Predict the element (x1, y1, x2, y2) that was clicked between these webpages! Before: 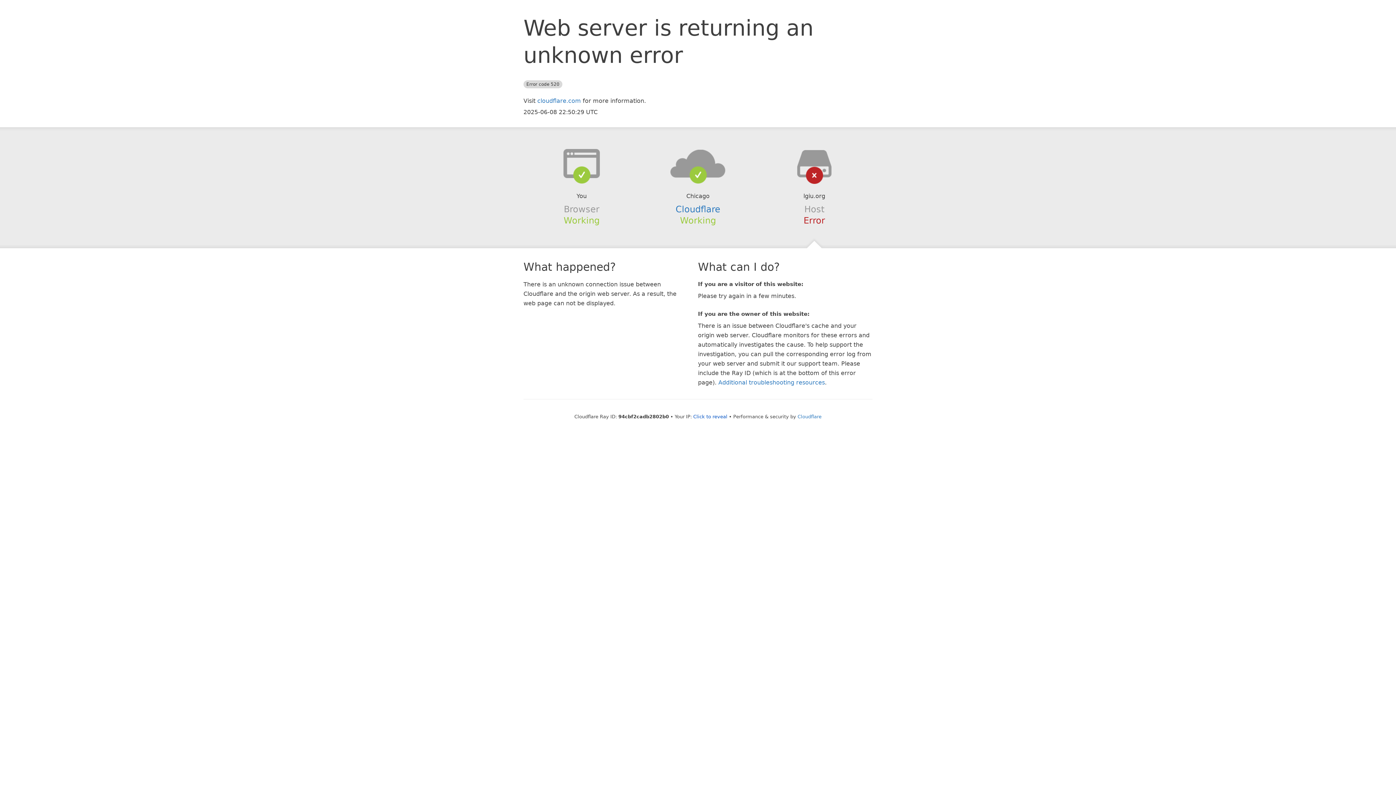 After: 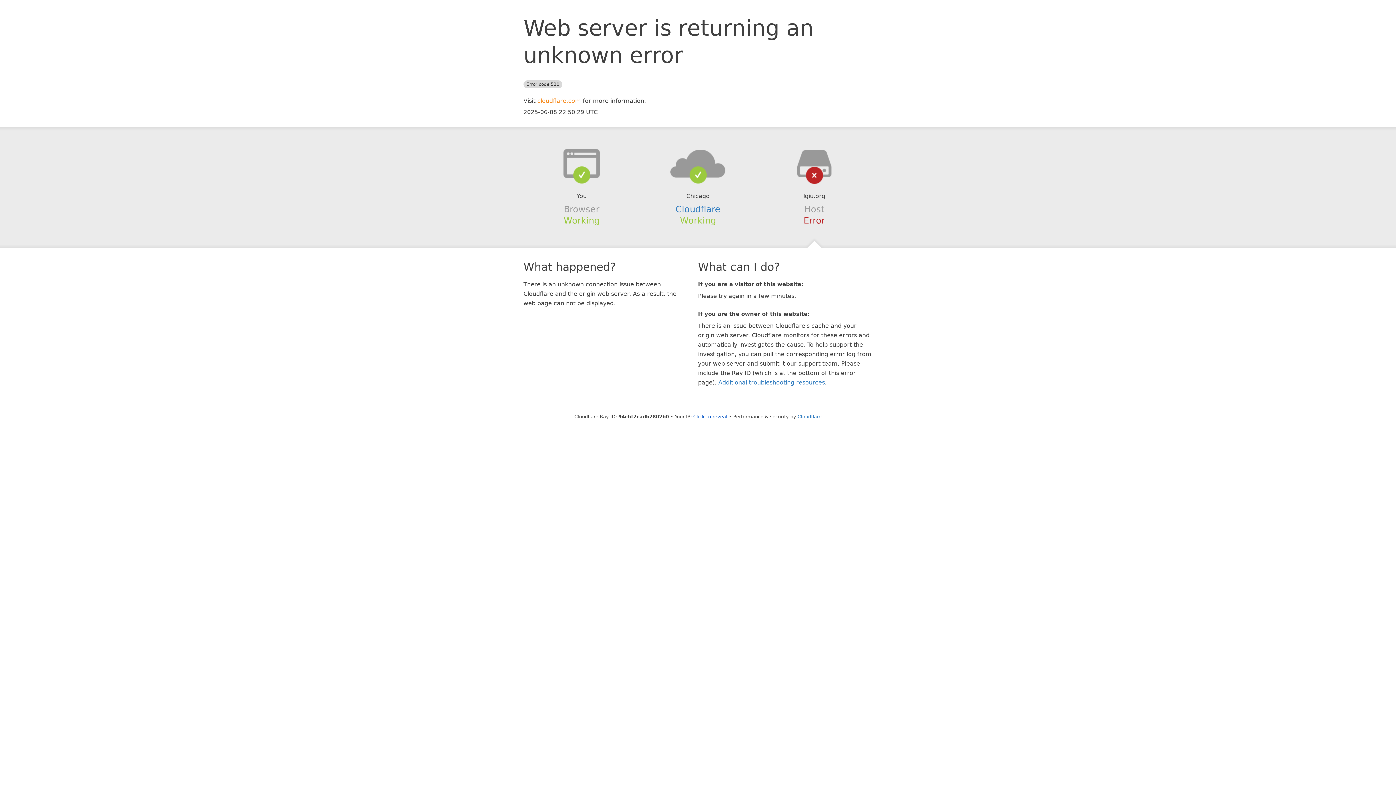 Action: label: cloudflare.com bbox: (537, 97, 581, 104)